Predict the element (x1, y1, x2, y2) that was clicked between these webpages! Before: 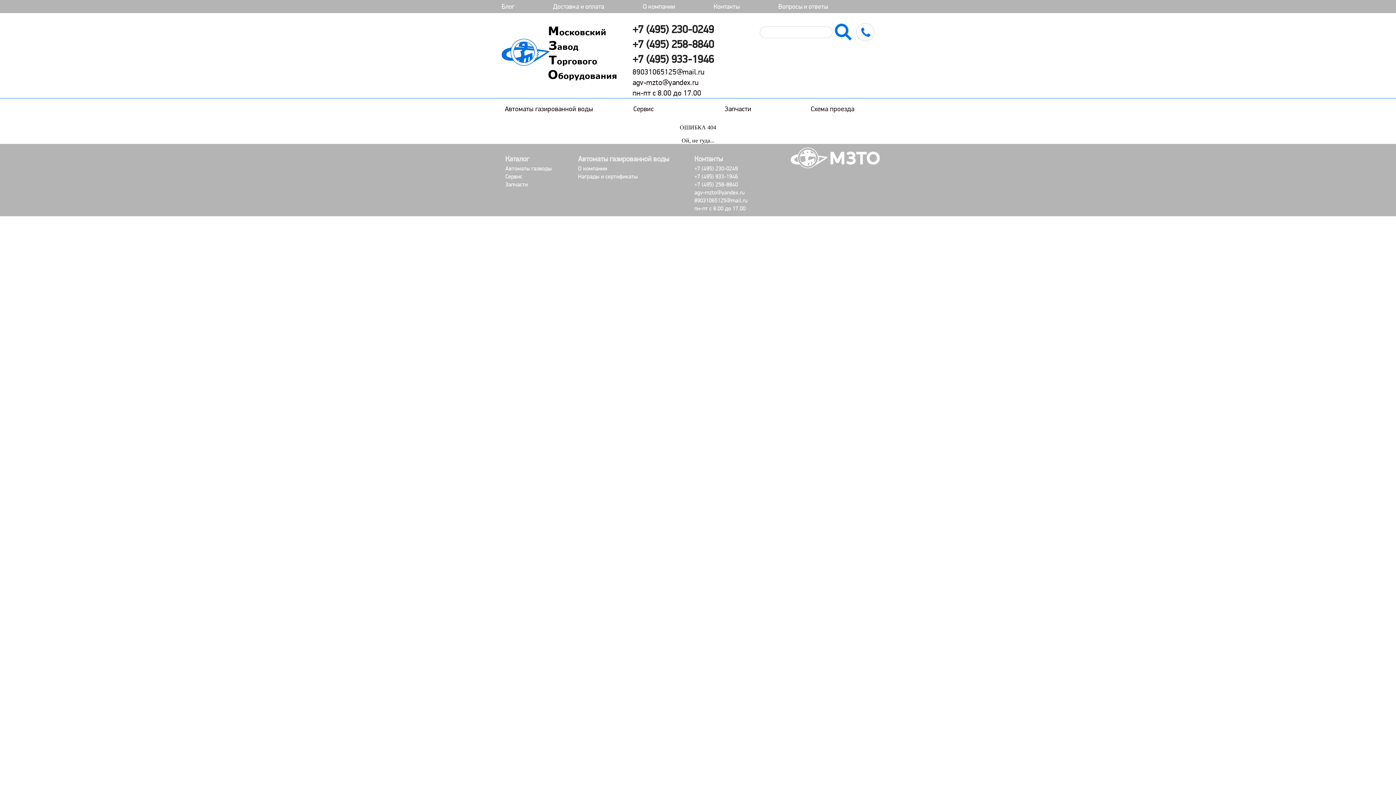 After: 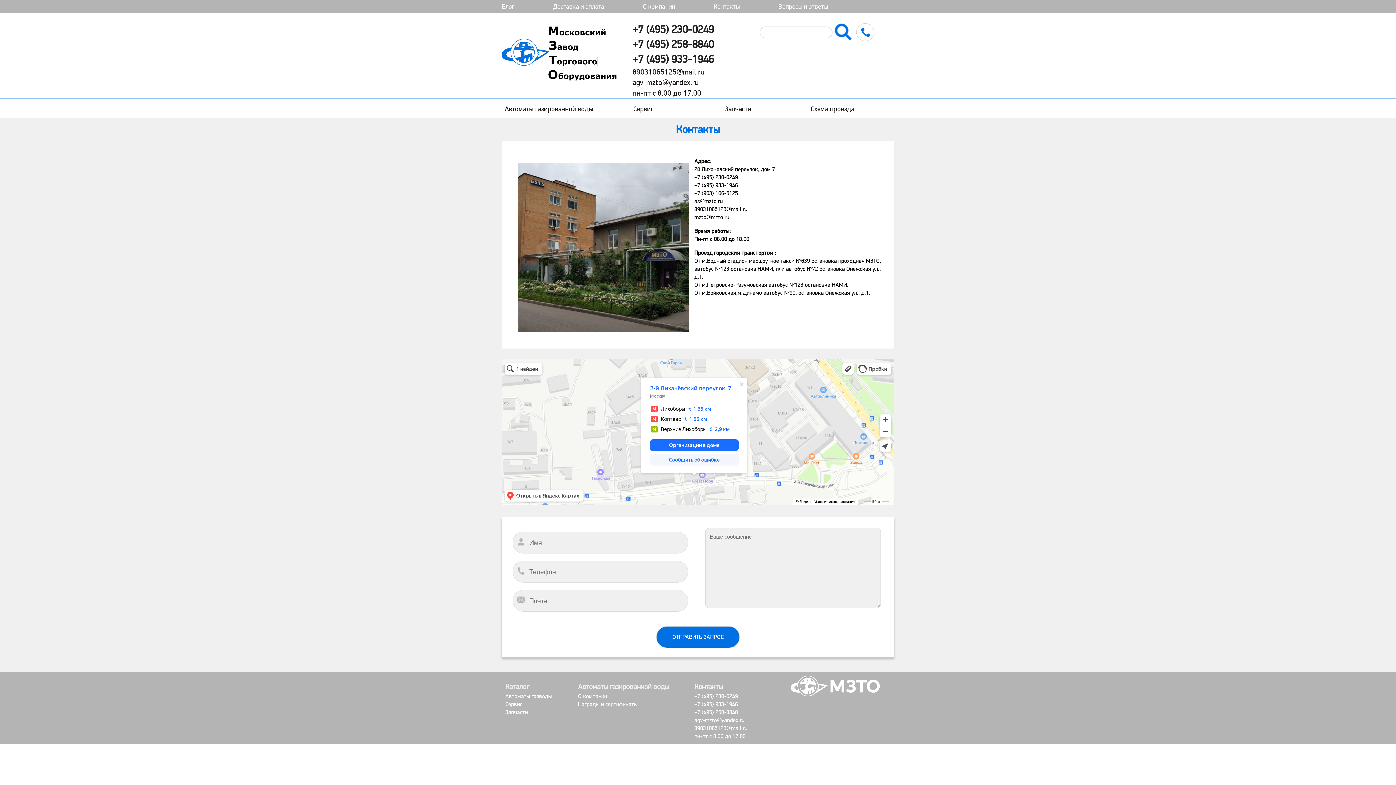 Action: bbox: (713, 0, 740, 12) label: Контакты